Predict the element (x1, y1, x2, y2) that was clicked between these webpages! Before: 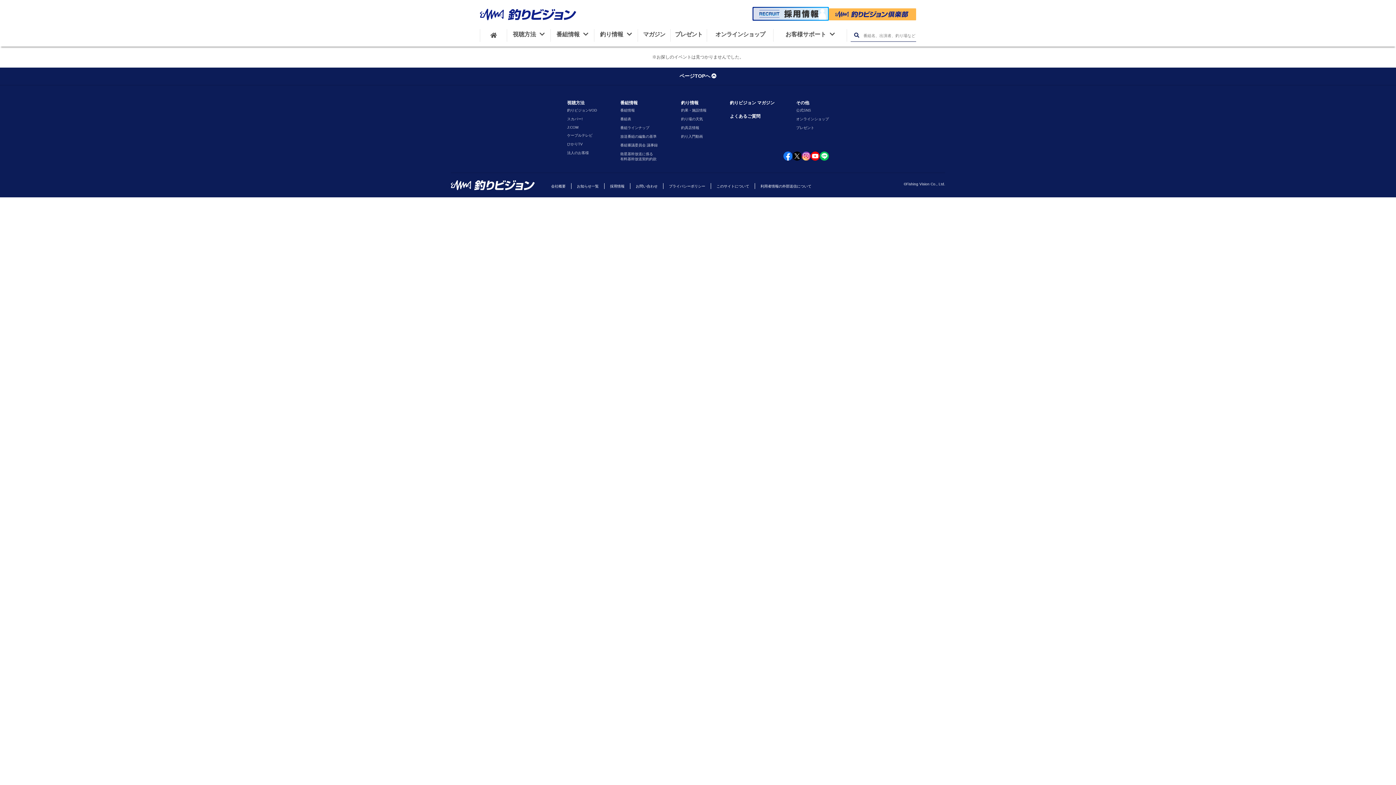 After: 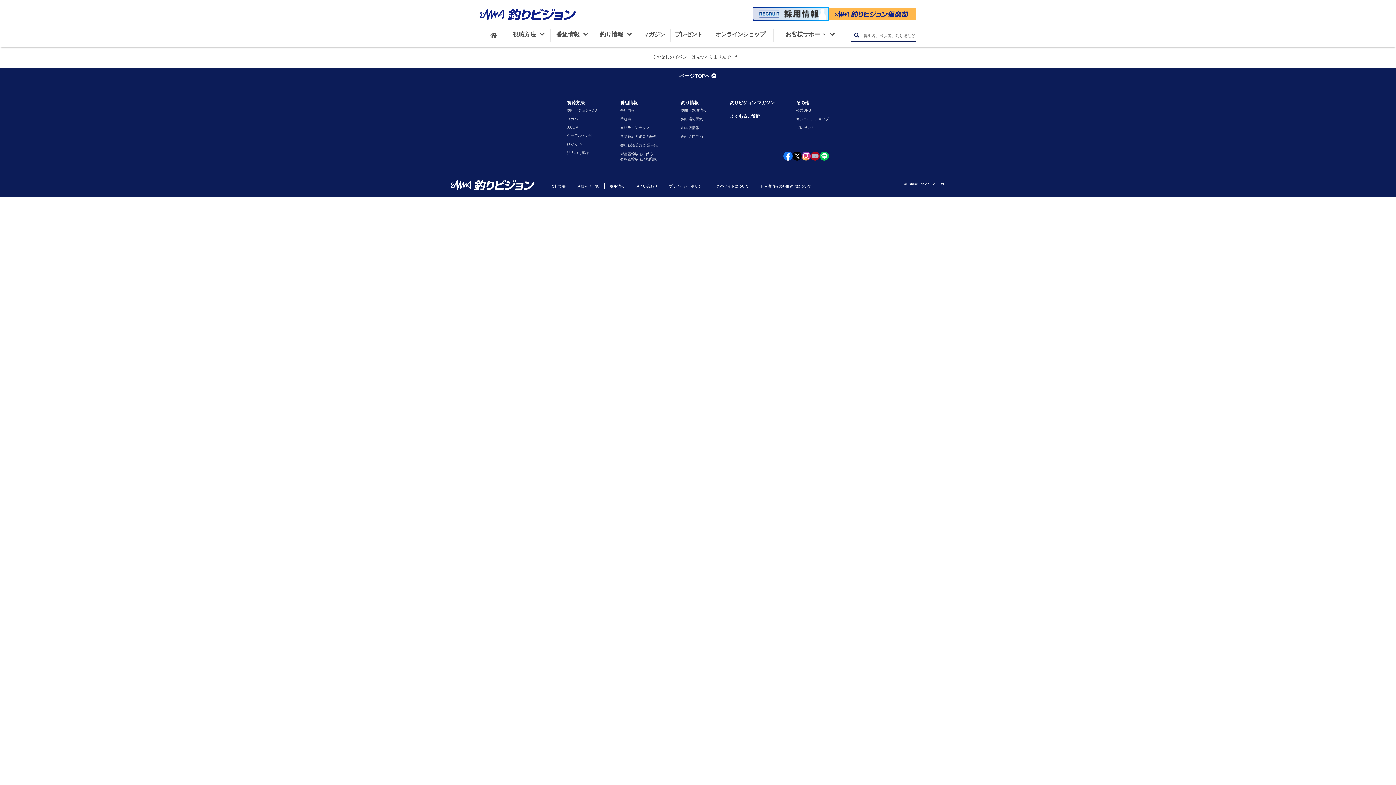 Action: bbox: (810, 151, 820, 160)